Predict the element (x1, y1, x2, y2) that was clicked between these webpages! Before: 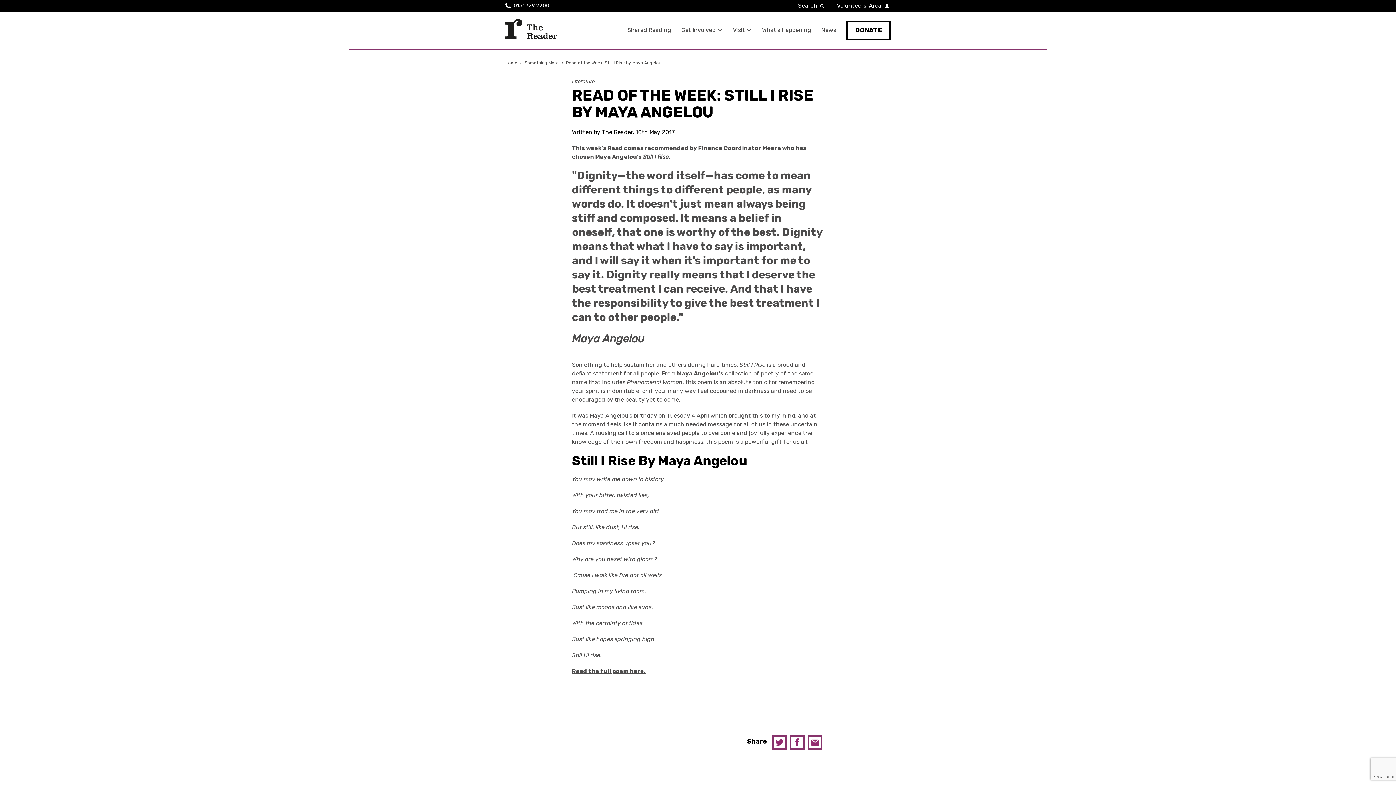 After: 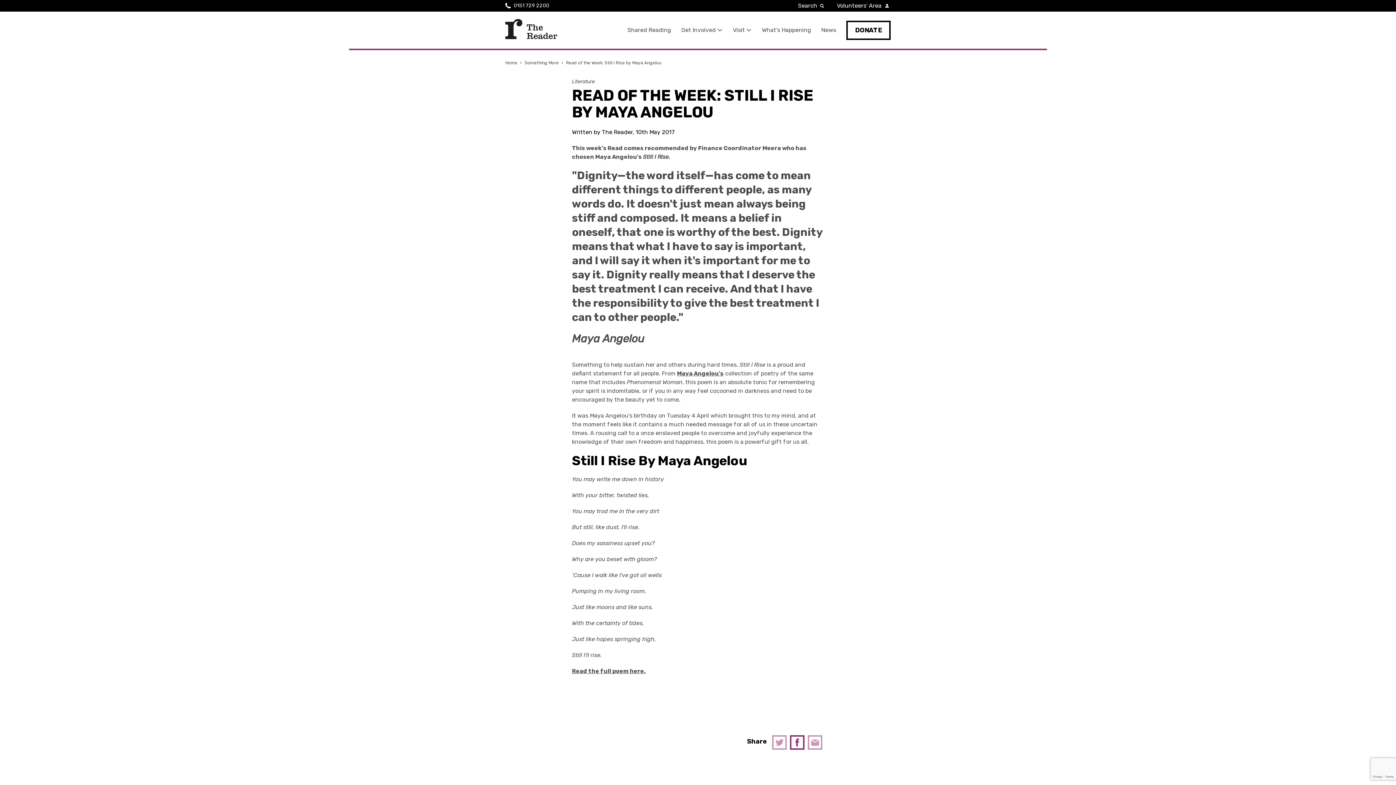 Action: label: Facebook bbox: (790, 735, 804, 750)